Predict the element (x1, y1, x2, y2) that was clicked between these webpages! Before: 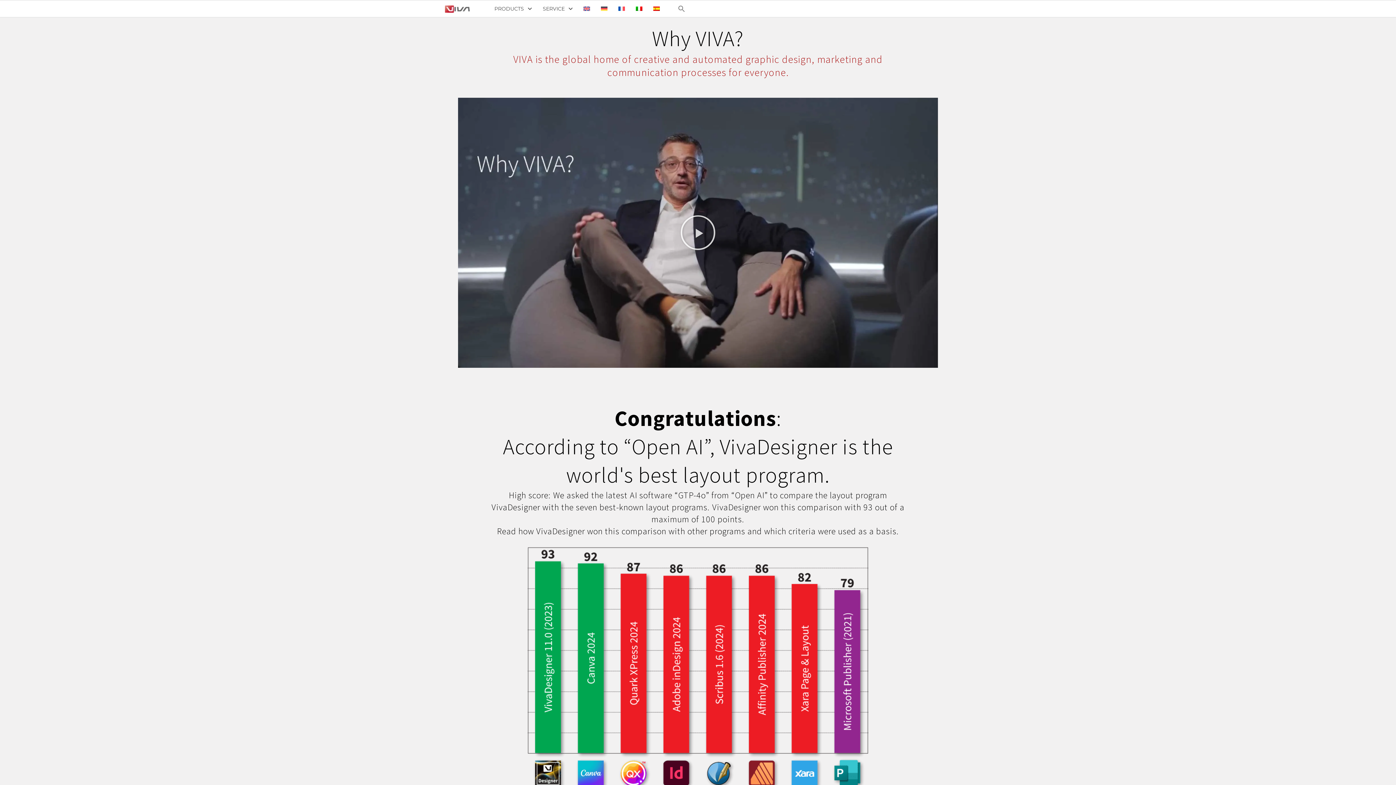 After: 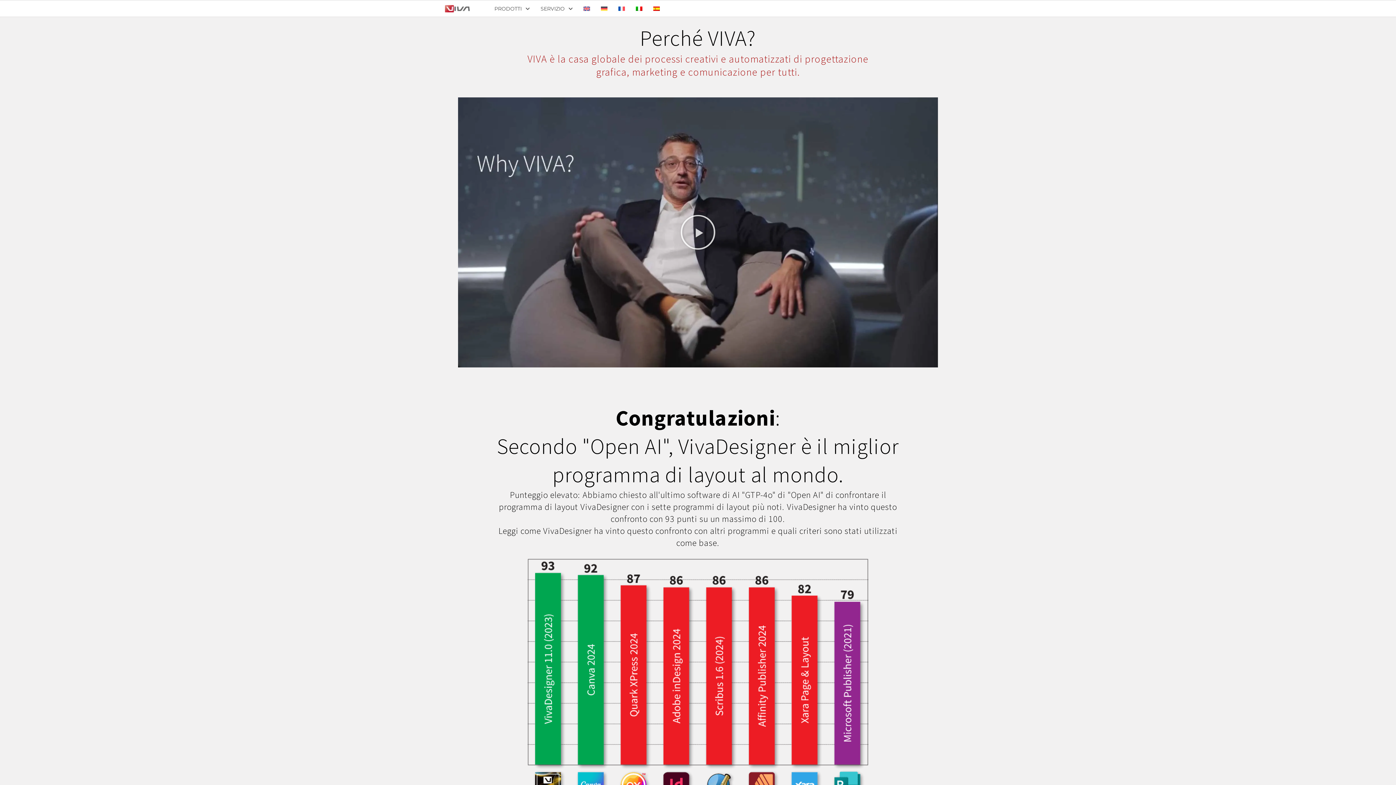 Action: bbox: (635, 0, 641, 17)